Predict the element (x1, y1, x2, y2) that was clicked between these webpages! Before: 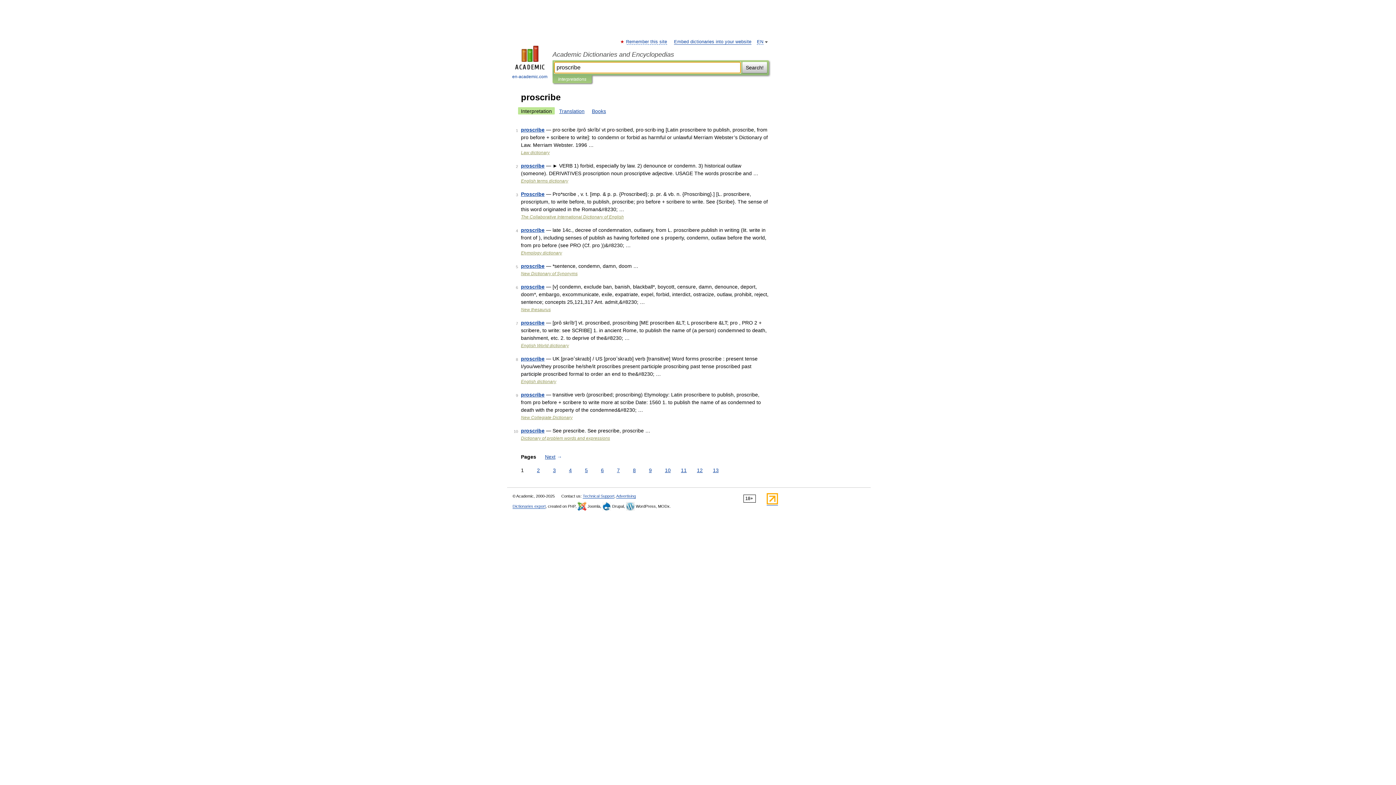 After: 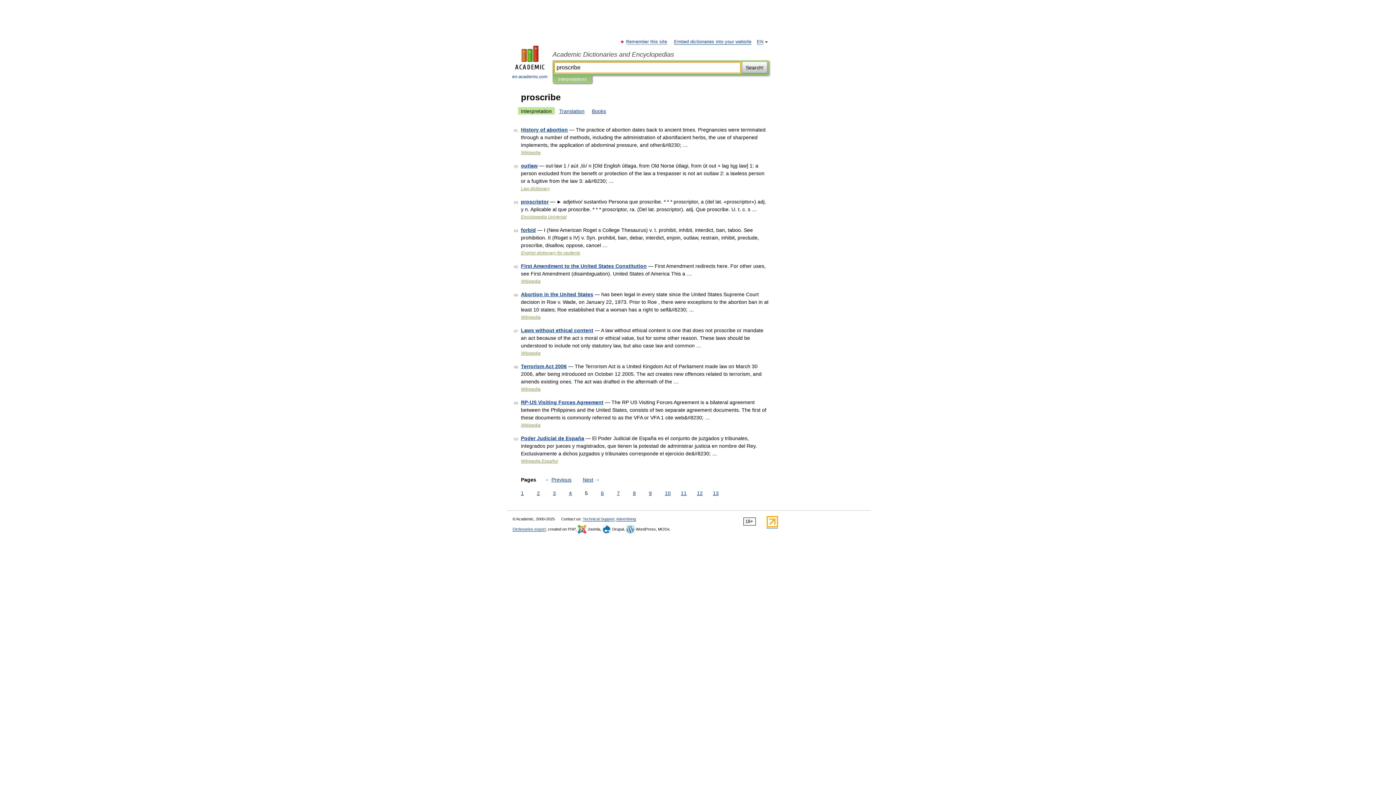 Action: bbox: (583, 466, 589, 474) label: 5